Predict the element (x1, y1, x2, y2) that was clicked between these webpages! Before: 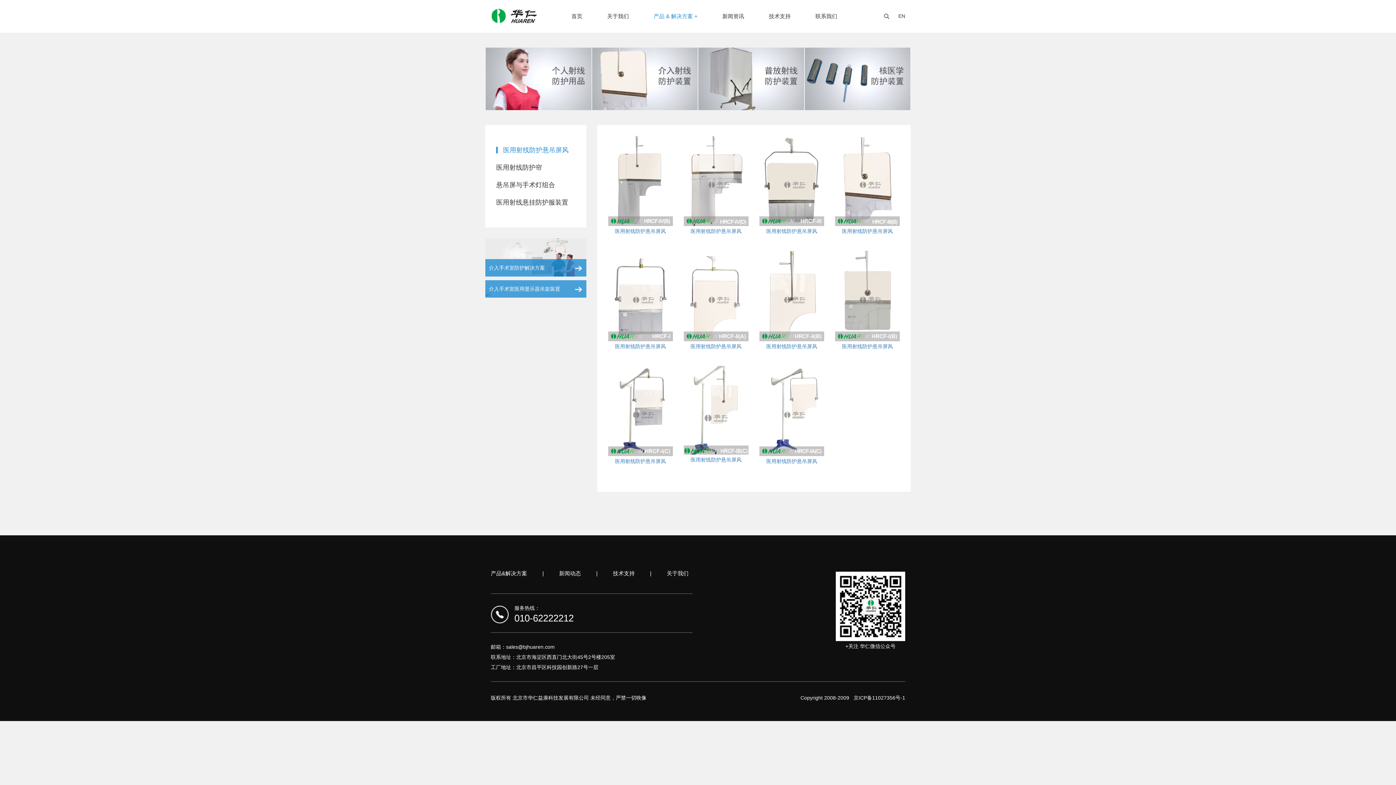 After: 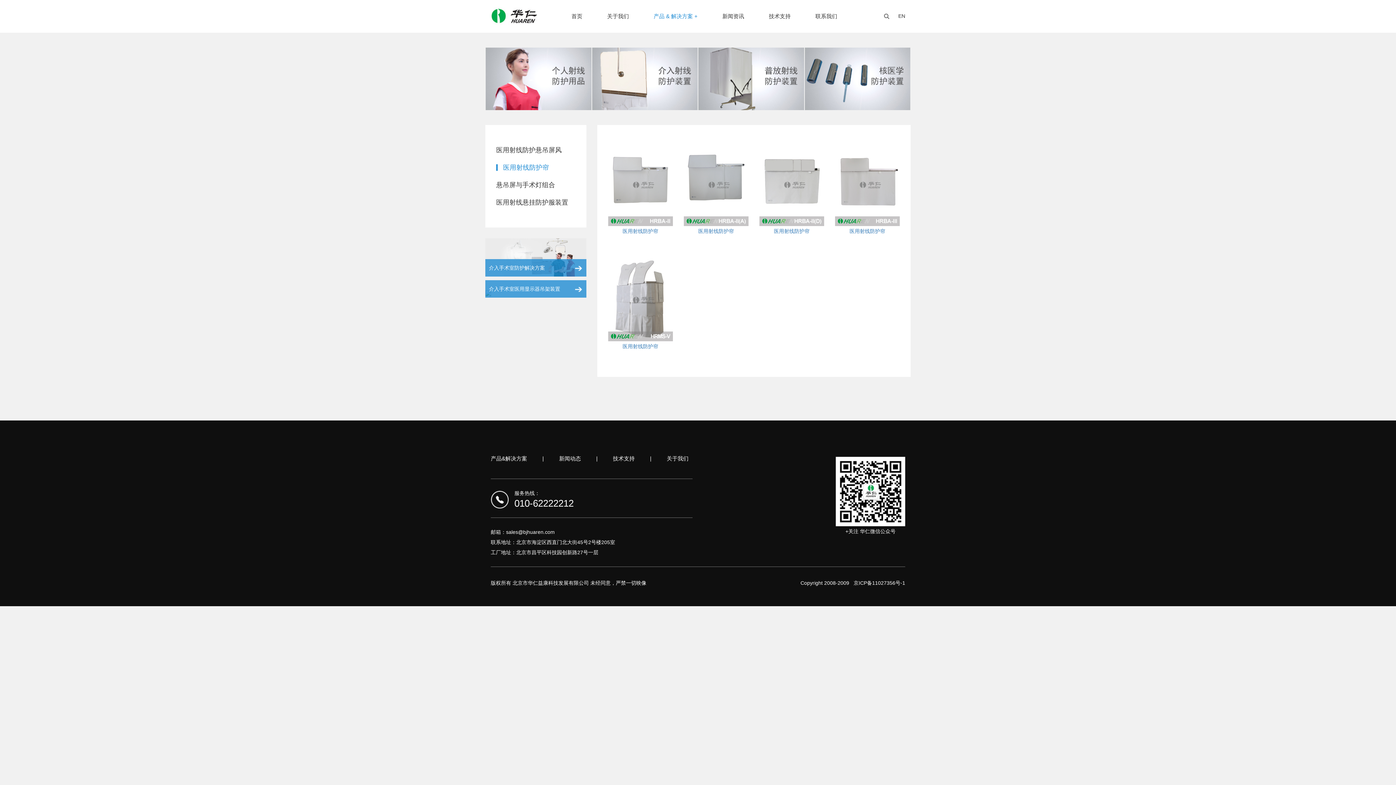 Action: bbox: (496, 164, 575, 171) label: 医用射线防护帘